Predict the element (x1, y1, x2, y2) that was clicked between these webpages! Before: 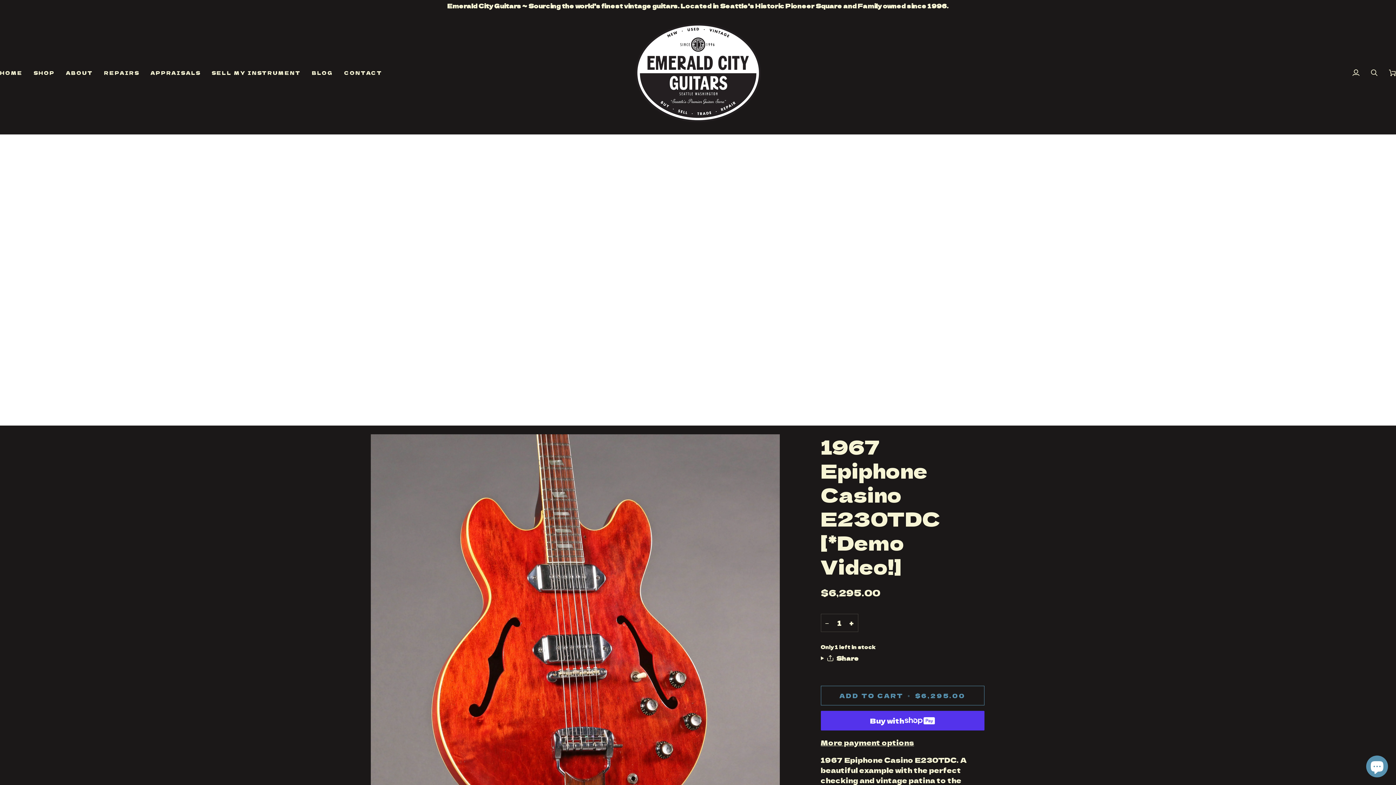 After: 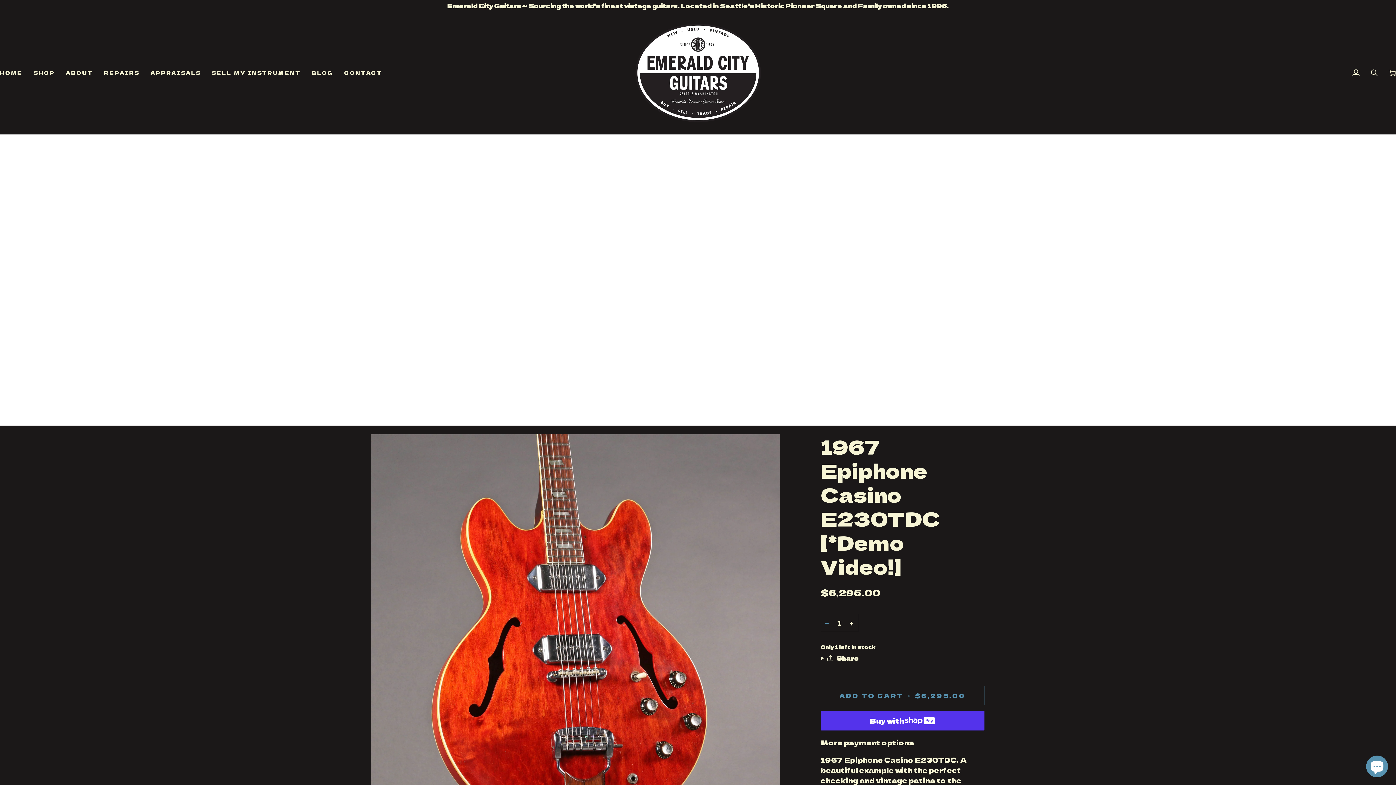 Action: label: Decrease quantity bbox: (820, 614, 833, 632)